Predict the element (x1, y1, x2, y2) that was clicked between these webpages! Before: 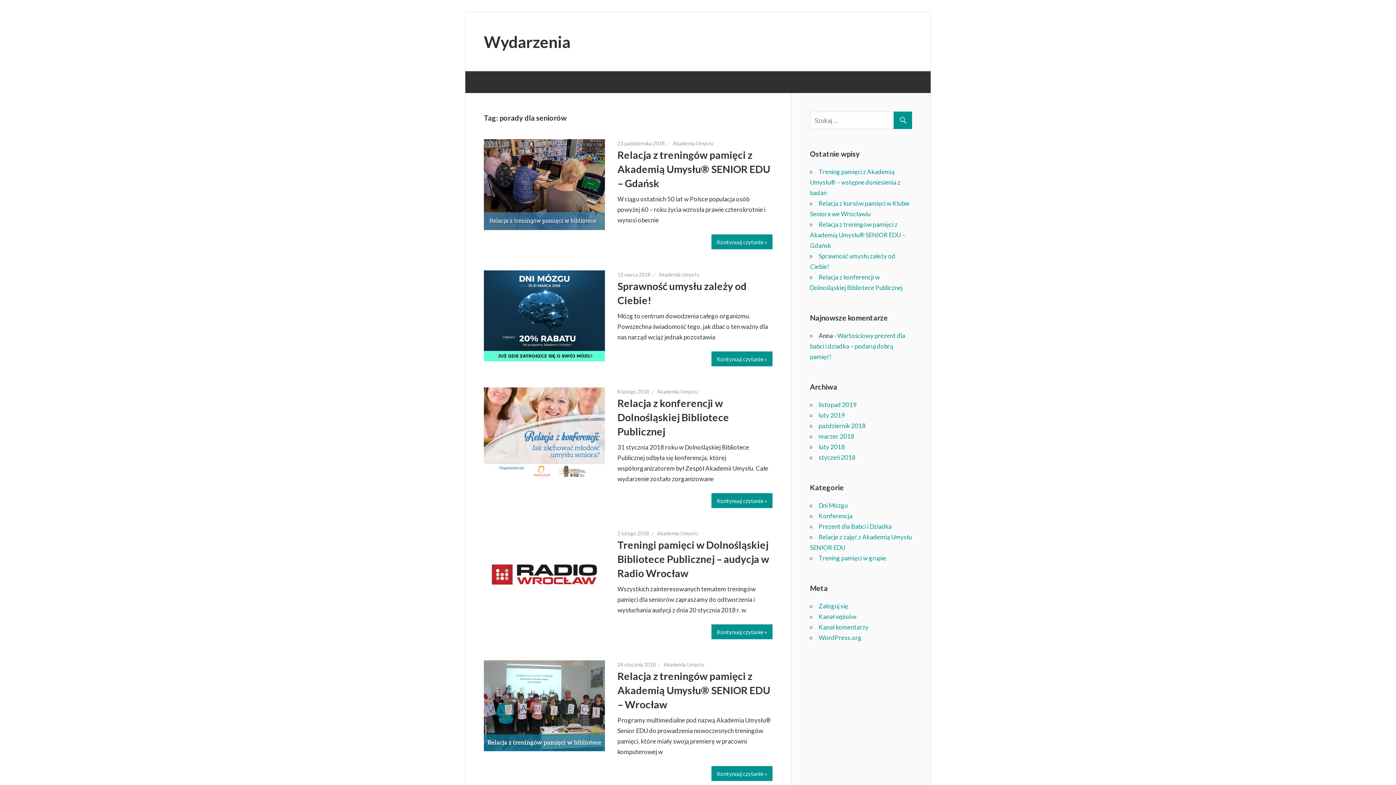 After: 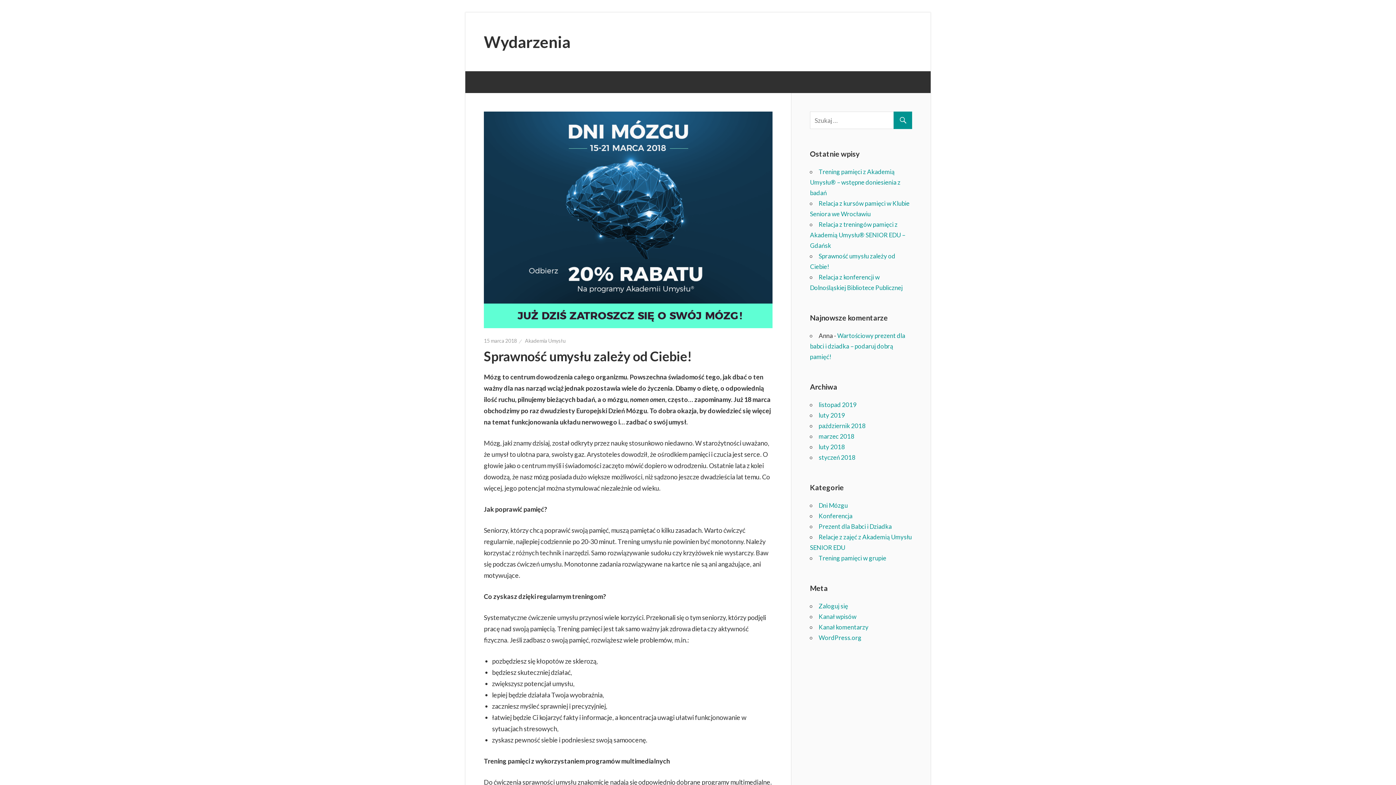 Action: bbox: (711, 351, 772, 366) label: Kontynuuj czytanie »